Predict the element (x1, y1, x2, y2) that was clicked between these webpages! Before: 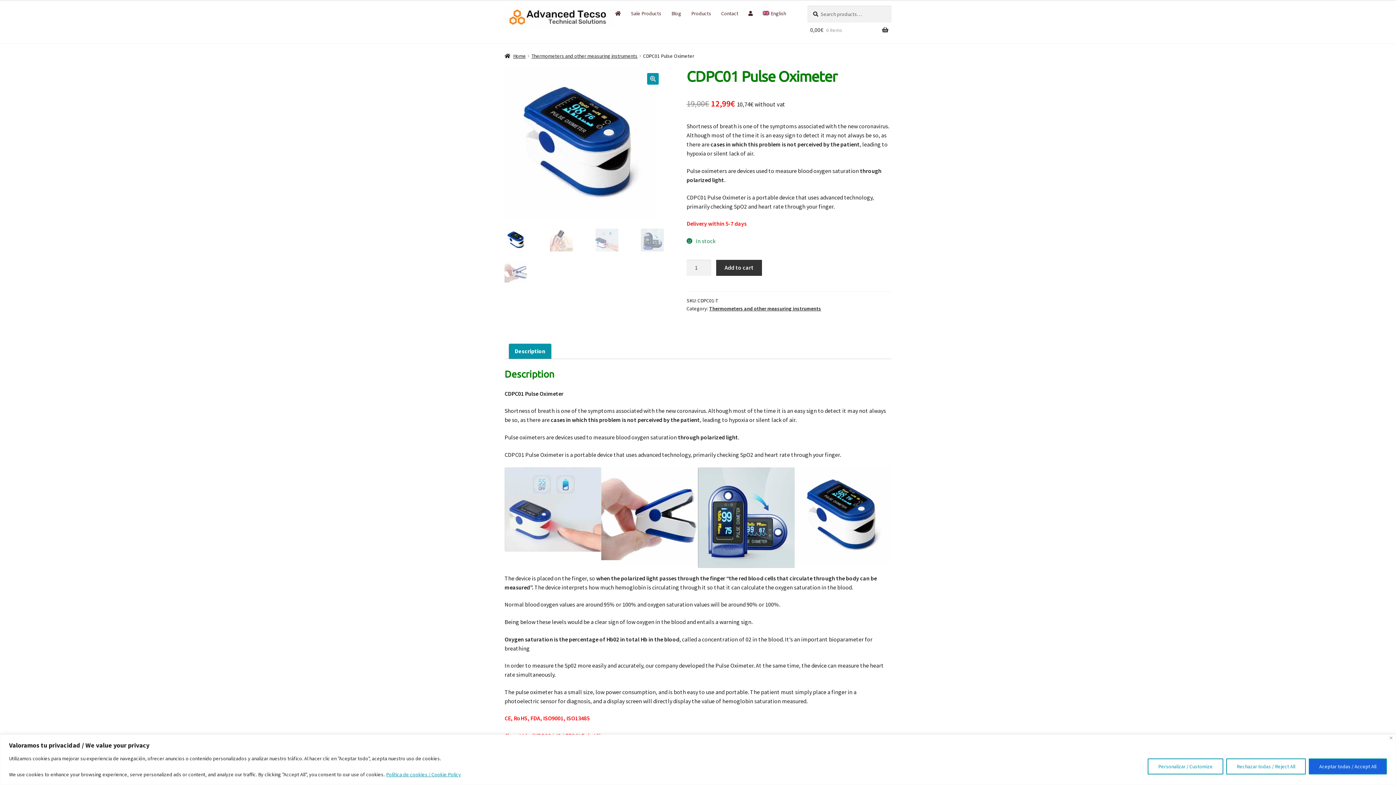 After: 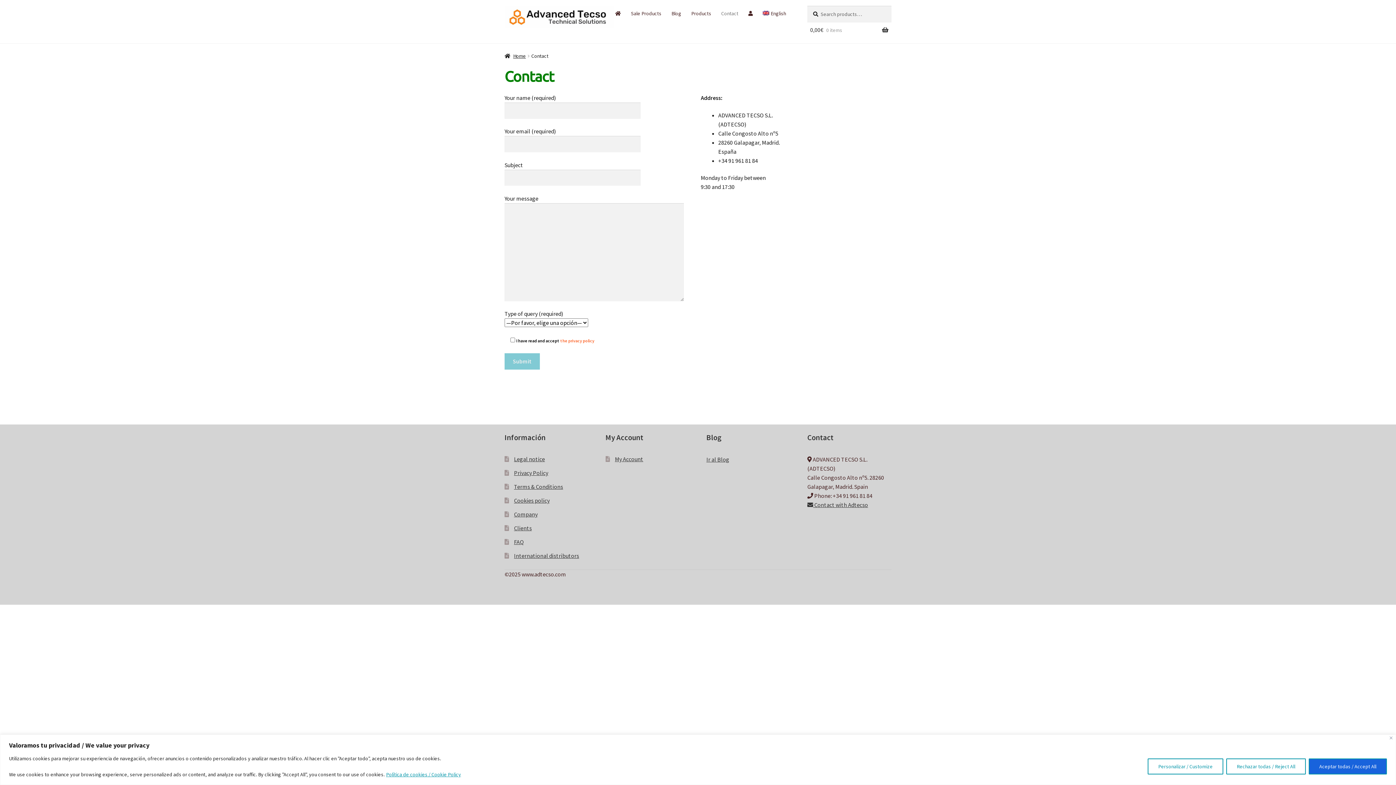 Action: bbox: (716, 5, 742, 21) label: Contact